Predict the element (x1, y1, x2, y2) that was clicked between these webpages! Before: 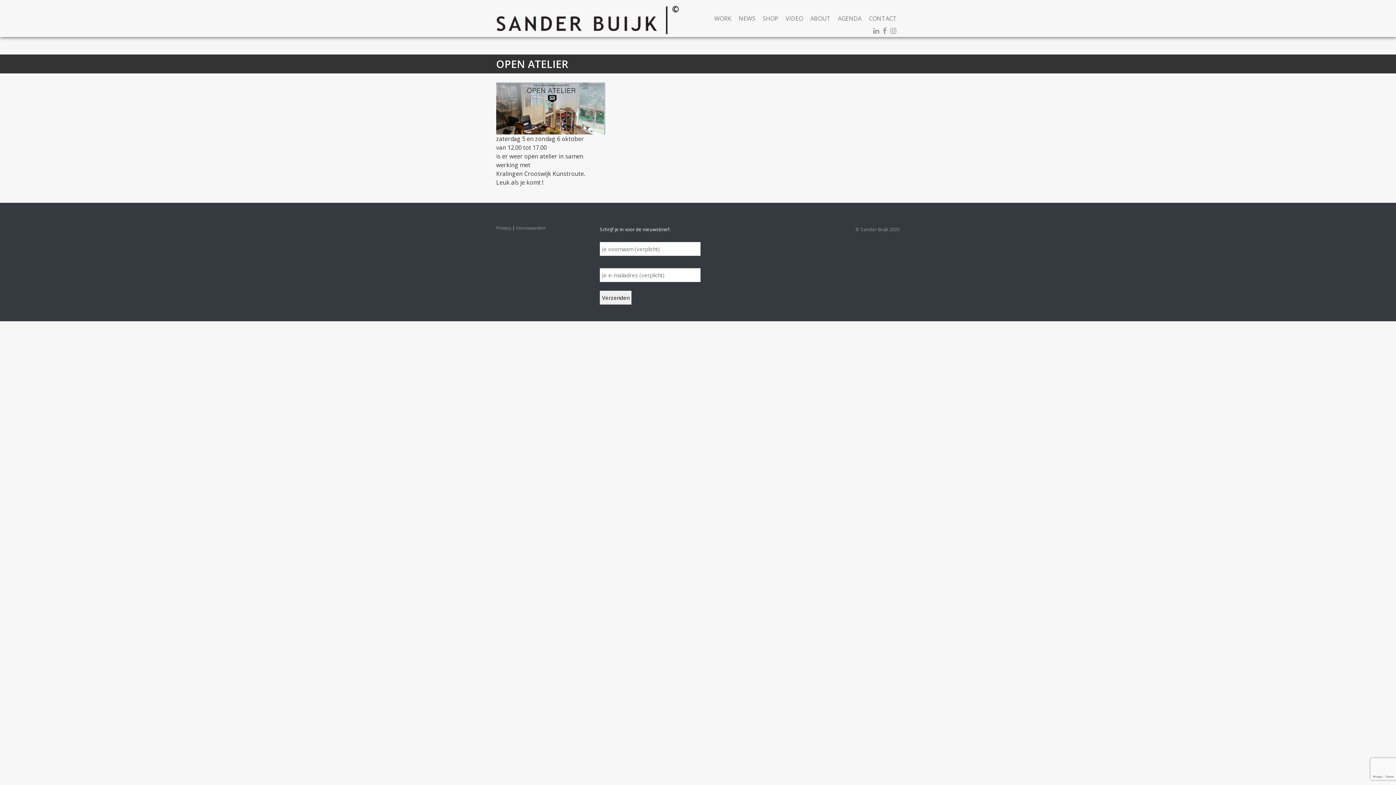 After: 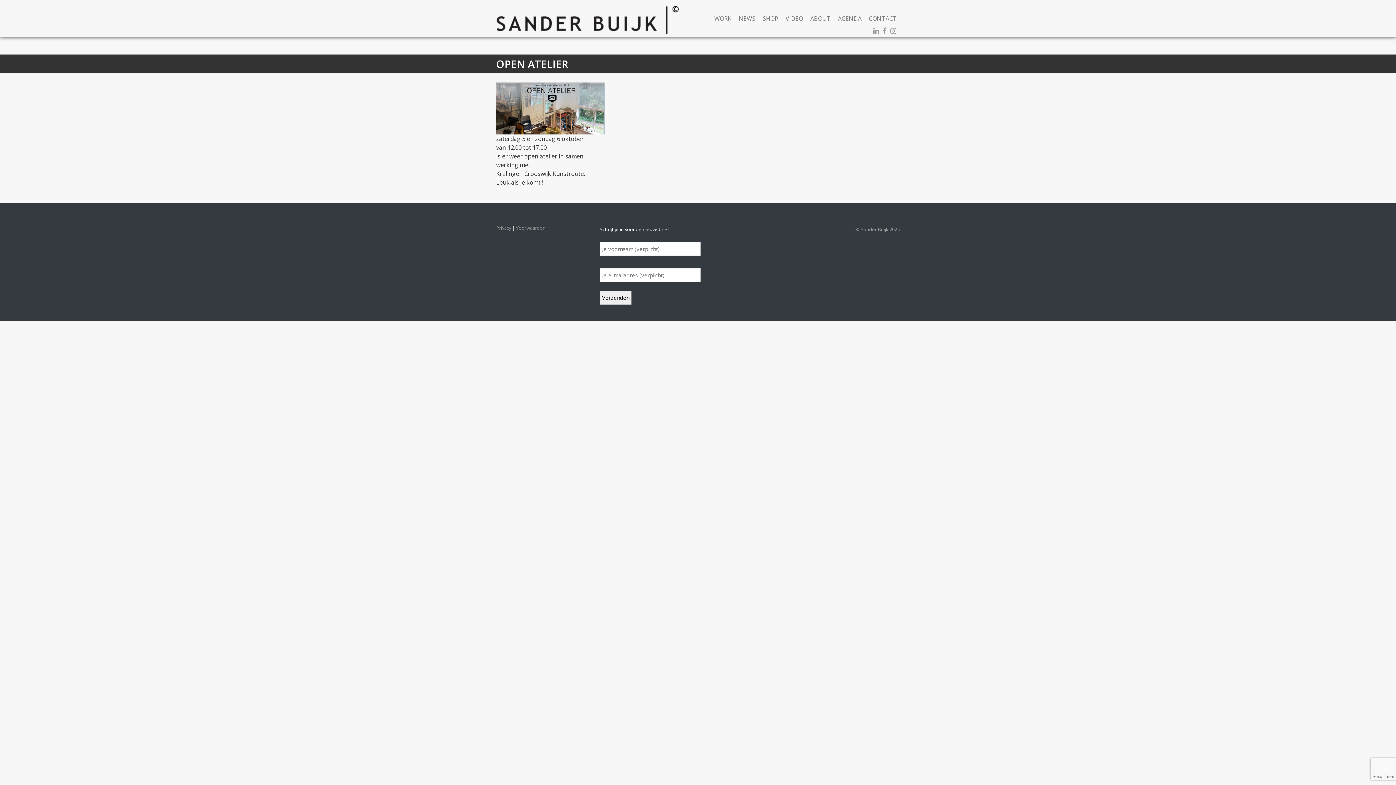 Action: bbox: (890, 25, 896, 35)